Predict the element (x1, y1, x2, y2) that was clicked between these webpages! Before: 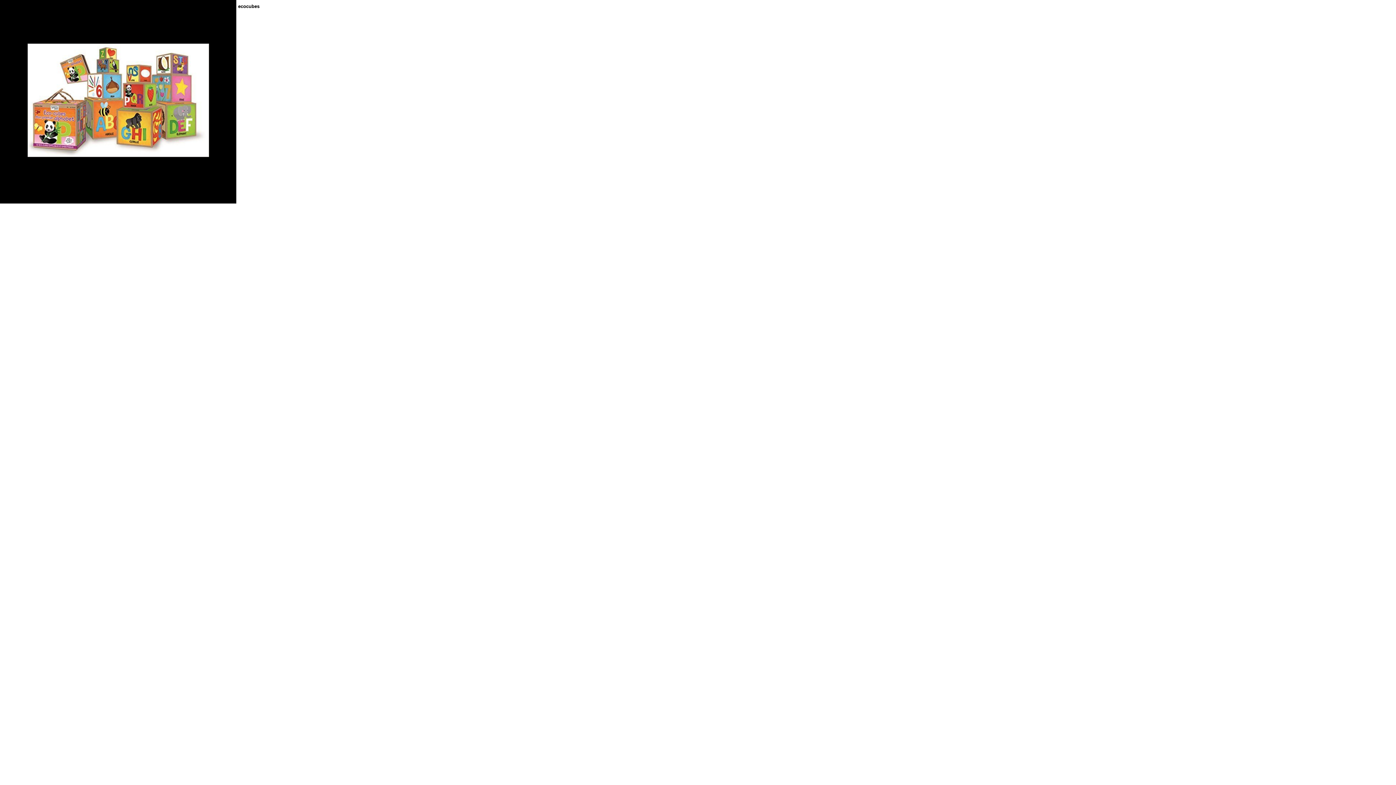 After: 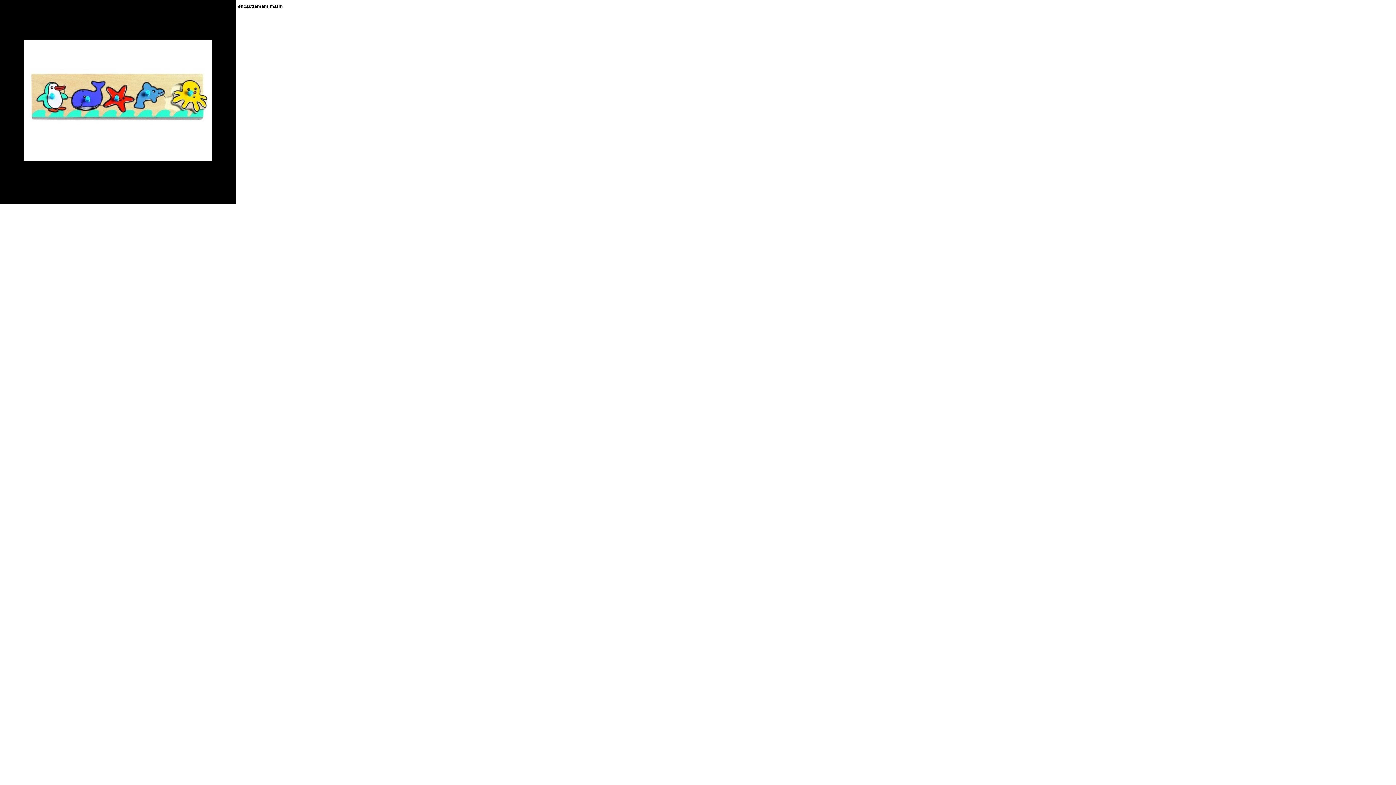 Action: bbox: (27, 152, 208, 158)